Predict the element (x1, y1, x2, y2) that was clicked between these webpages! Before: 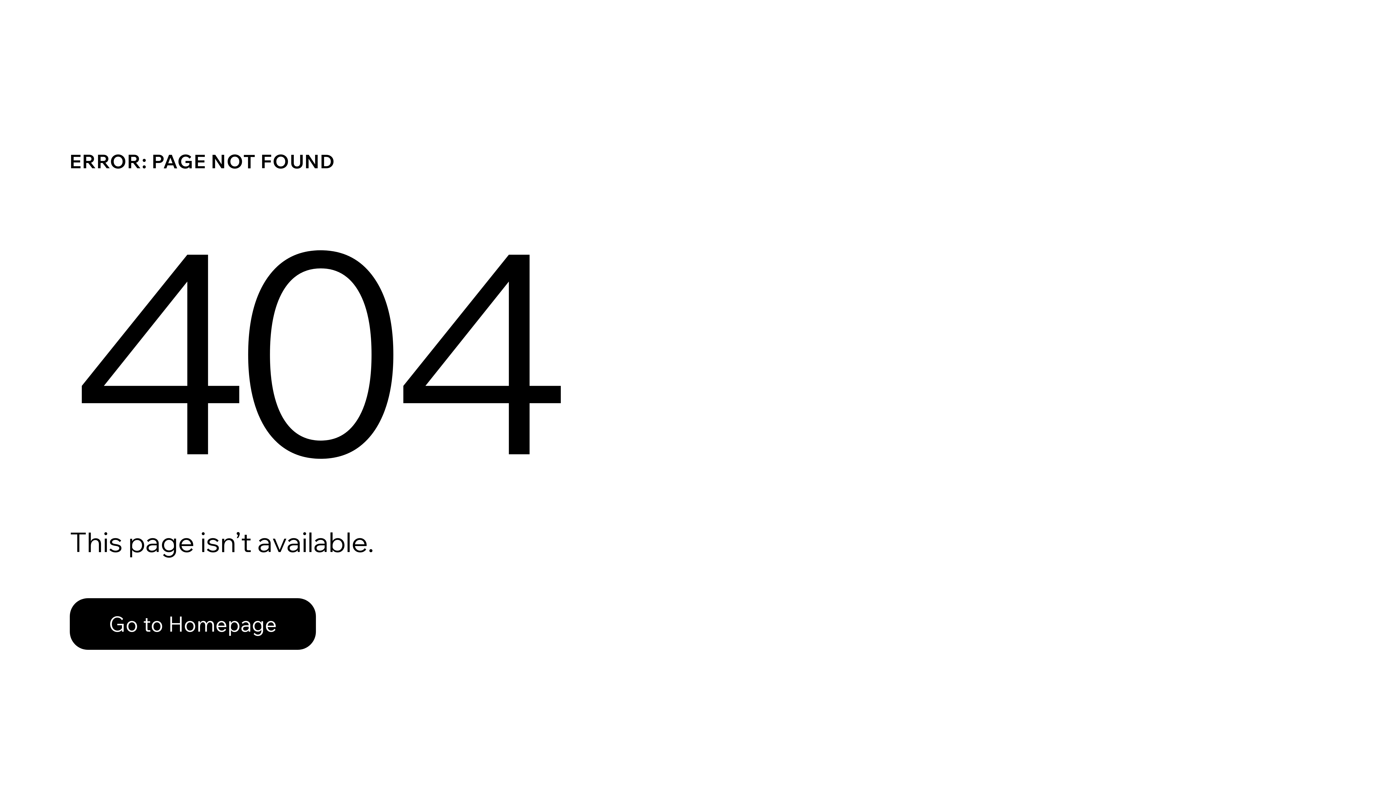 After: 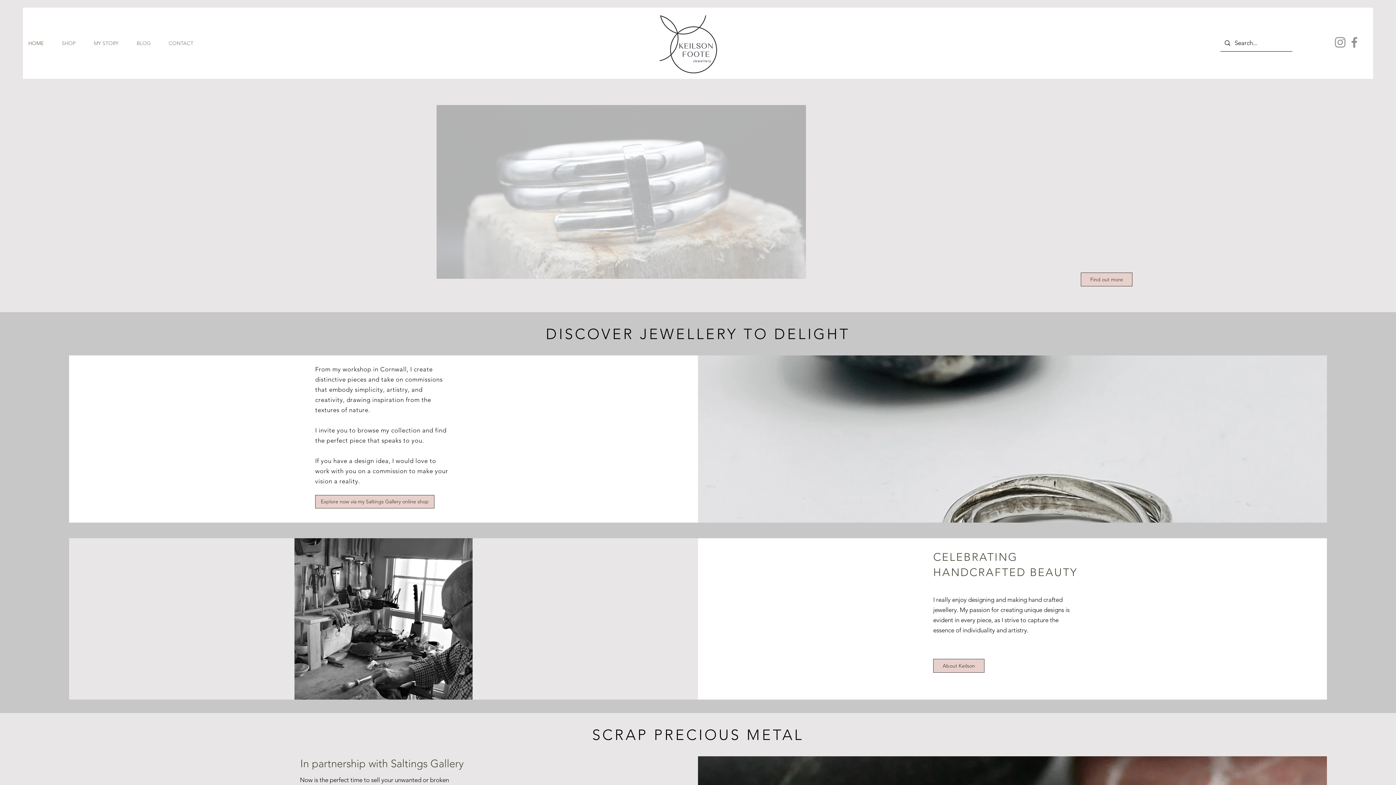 Action: bbox: (69, 598, 316, 650) label: Go to Homepage